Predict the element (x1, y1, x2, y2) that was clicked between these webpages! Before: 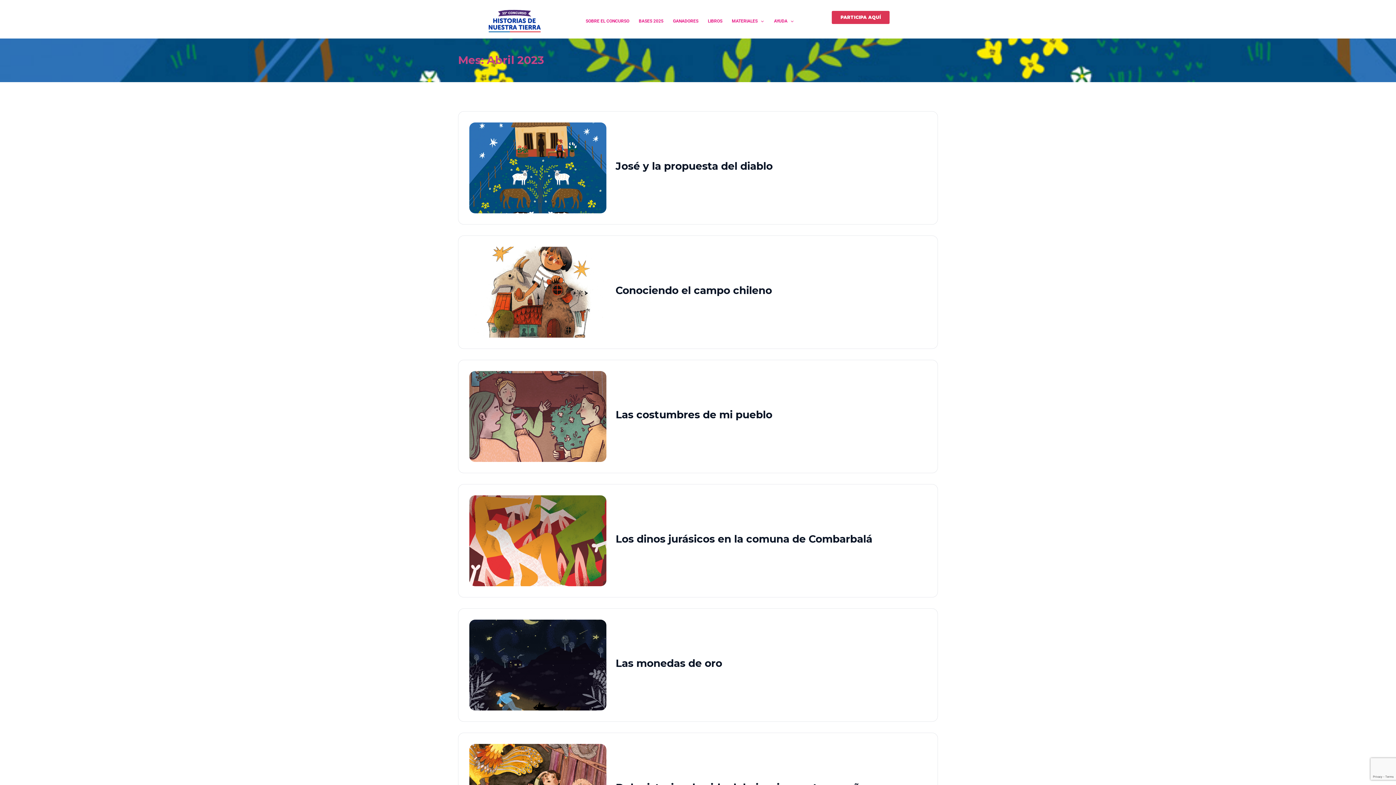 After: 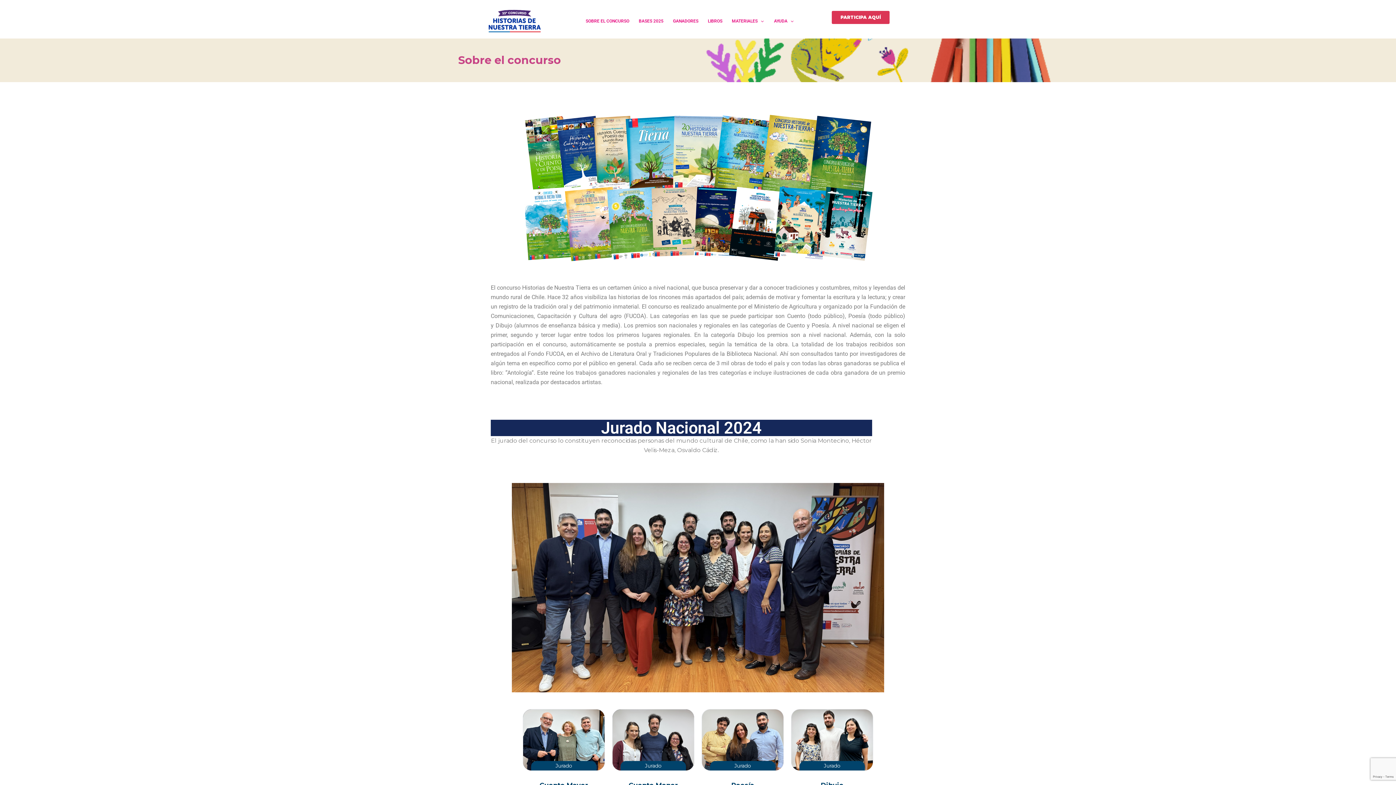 Action: bbox: (585, 16, 629, 25) label: SOBRE EL CONCURSO